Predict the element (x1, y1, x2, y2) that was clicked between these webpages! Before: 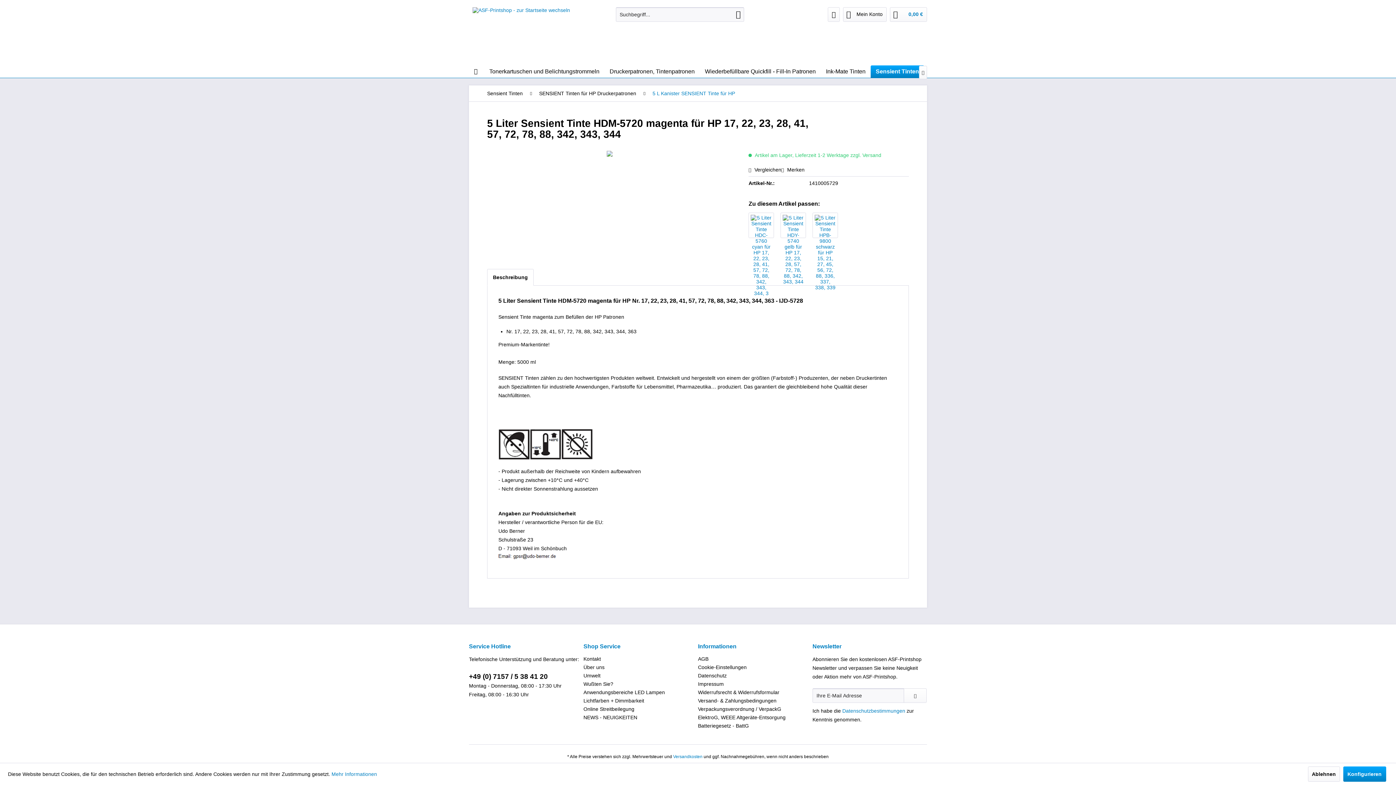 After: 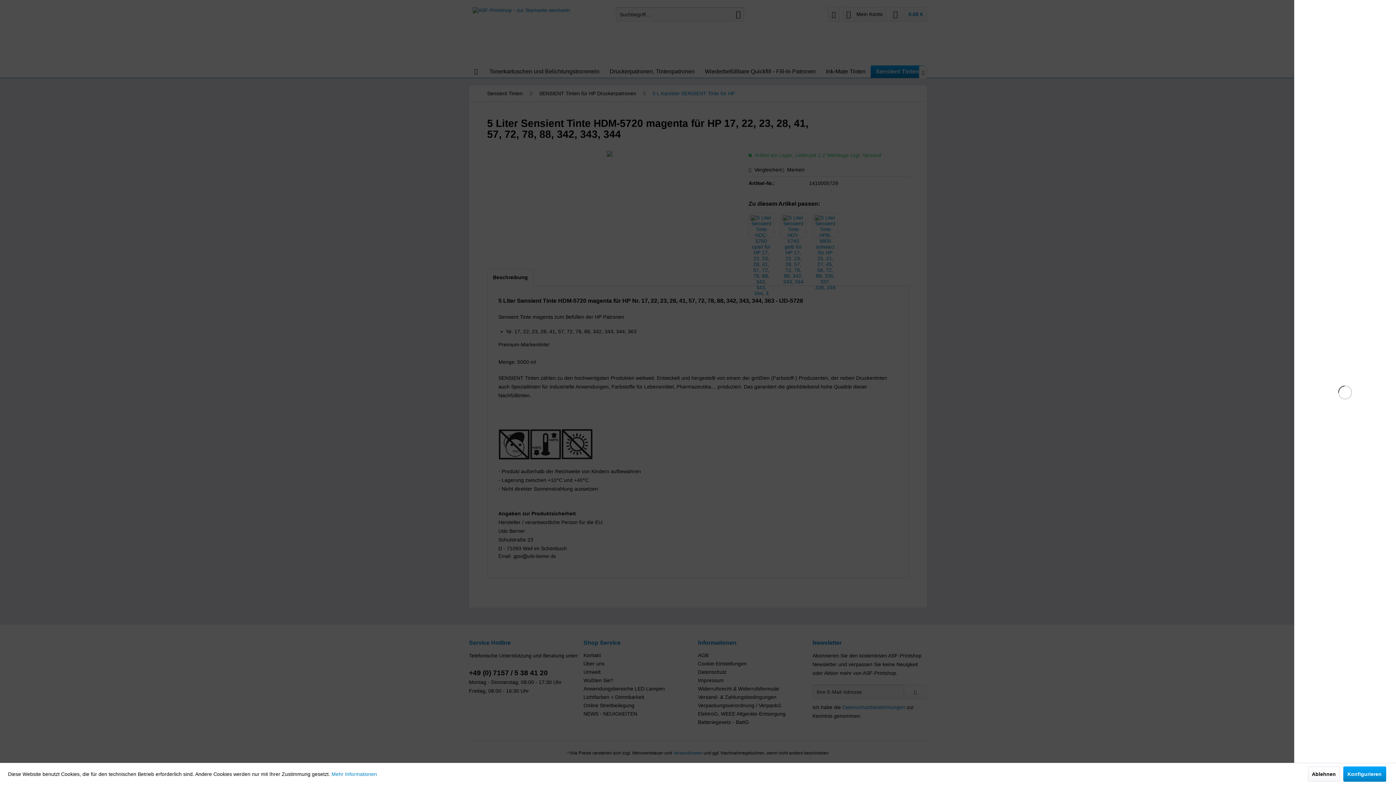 Action: label: Warenkorb bbox: (890, 7, 927, 21)